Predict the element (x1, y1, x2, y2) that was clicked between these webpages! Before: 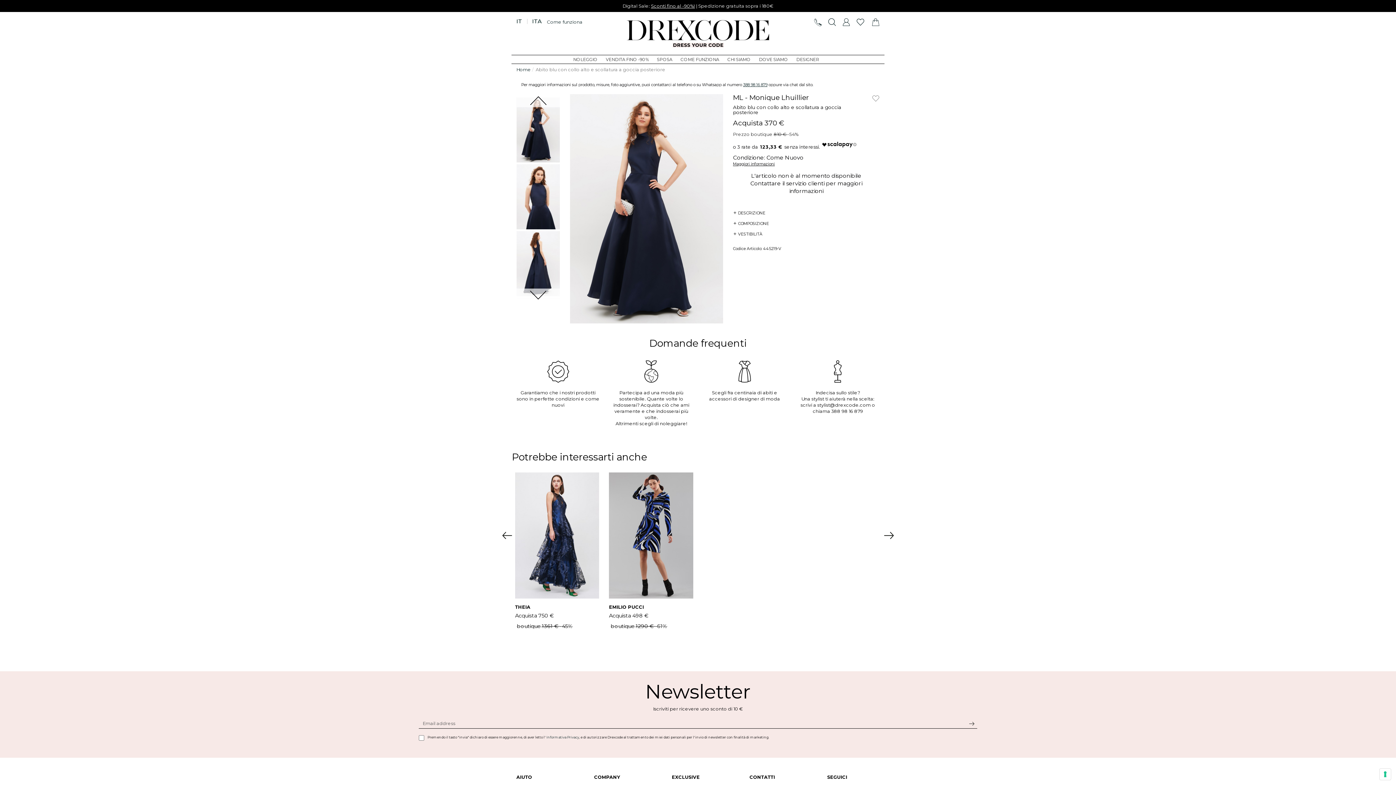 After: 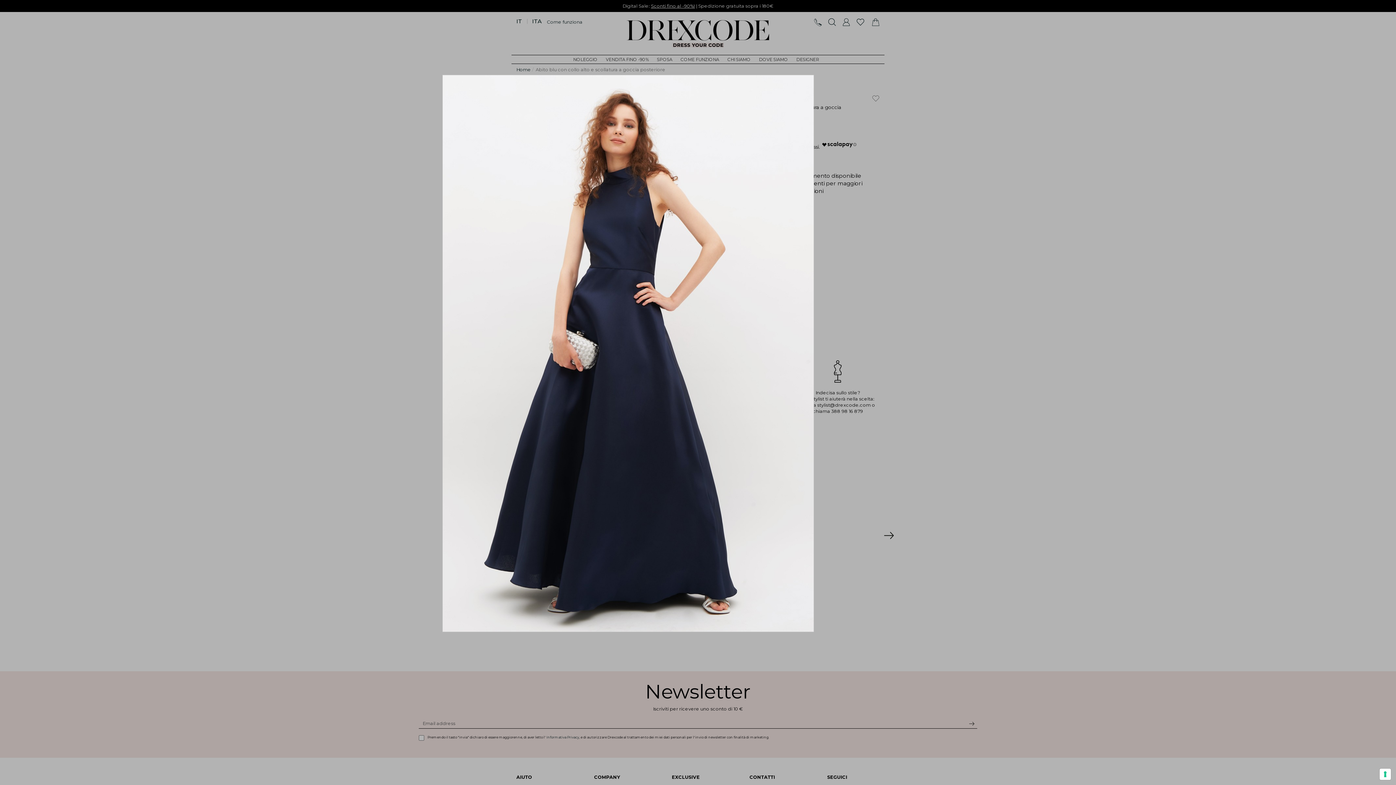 Action: bbox: (633, 104, 803, 359)